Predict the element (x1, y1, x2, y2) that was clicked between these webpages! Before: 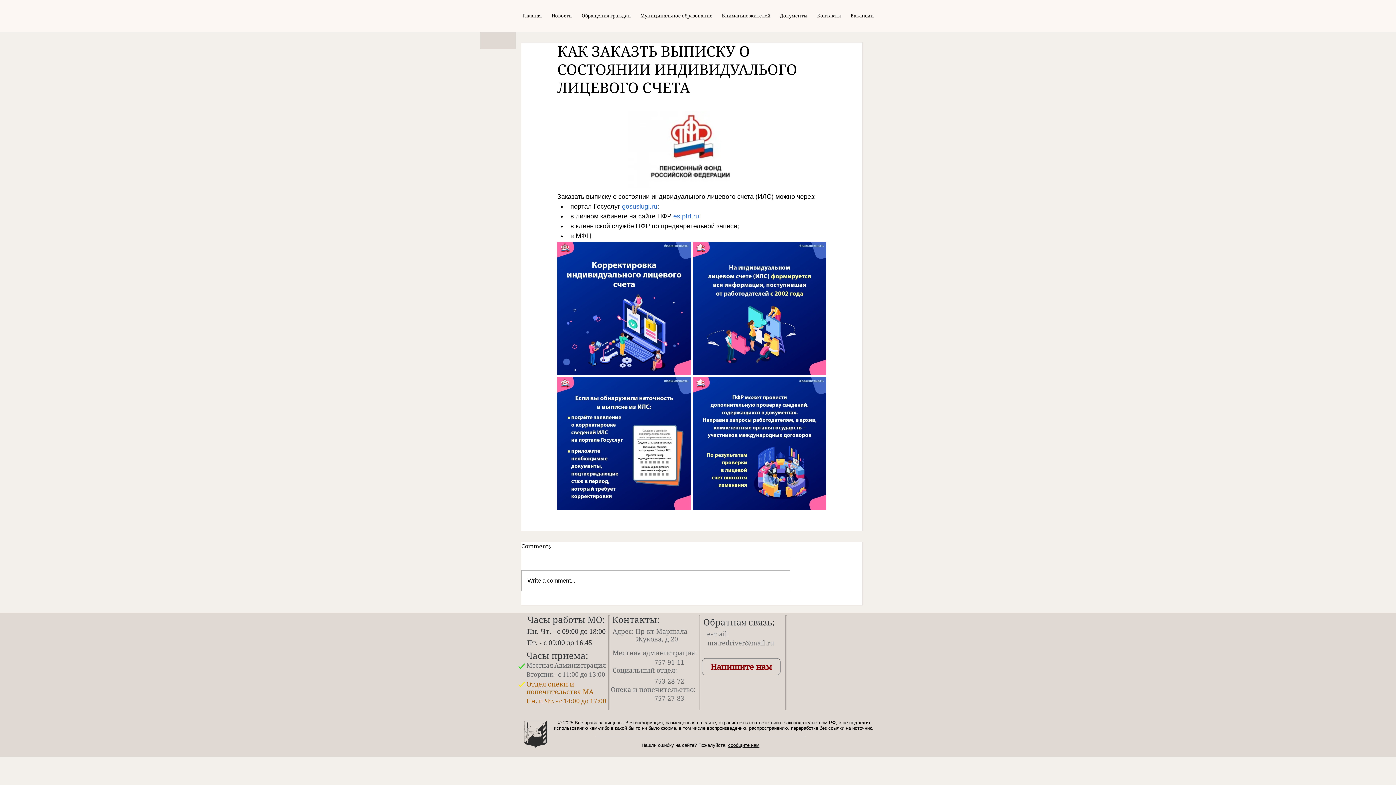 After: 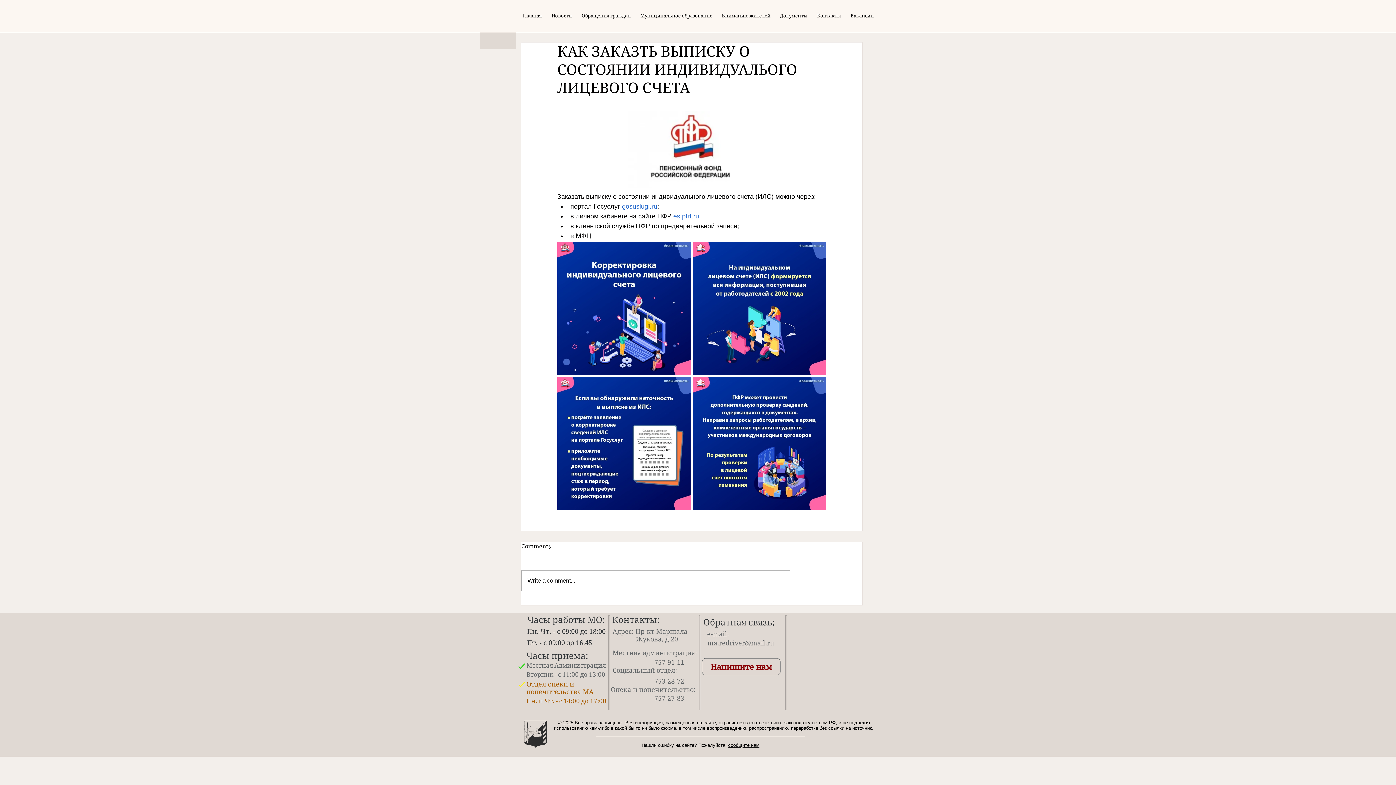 Action: label: es.pfrf.ru bbox: (673, 212, 699, 220)